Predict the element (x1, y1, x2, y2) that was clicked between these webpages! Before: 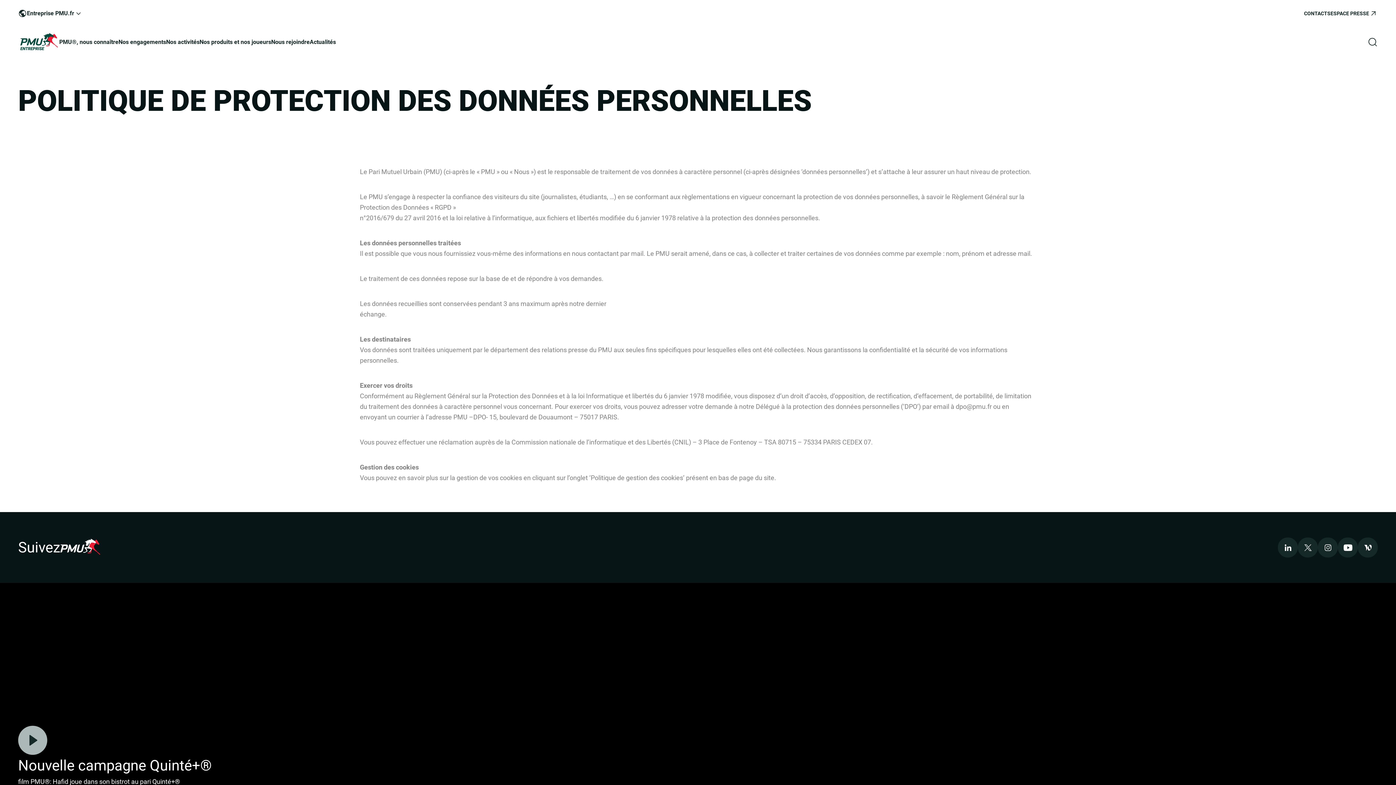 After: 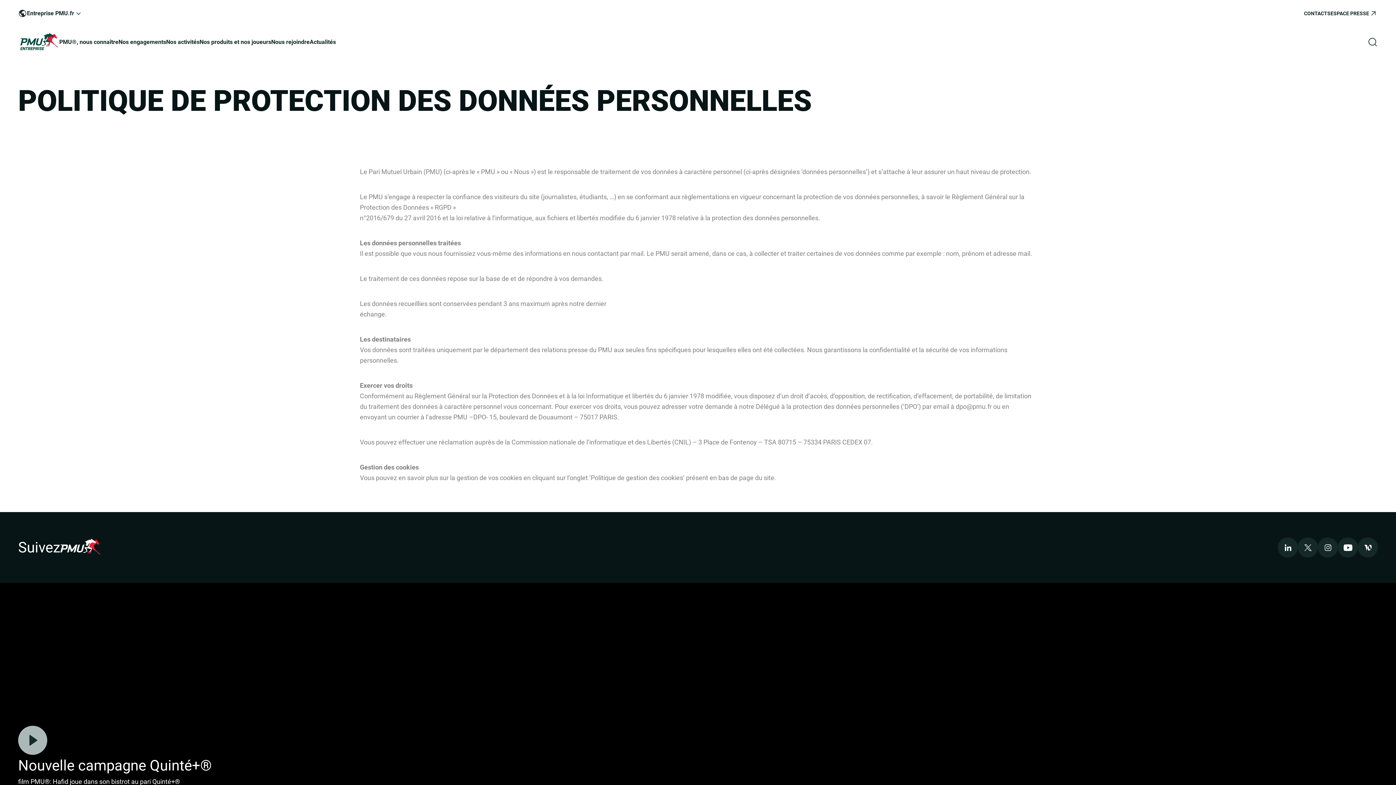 Action: label: dpo@pmu.fr bbox: (955, 402, 991, 410)